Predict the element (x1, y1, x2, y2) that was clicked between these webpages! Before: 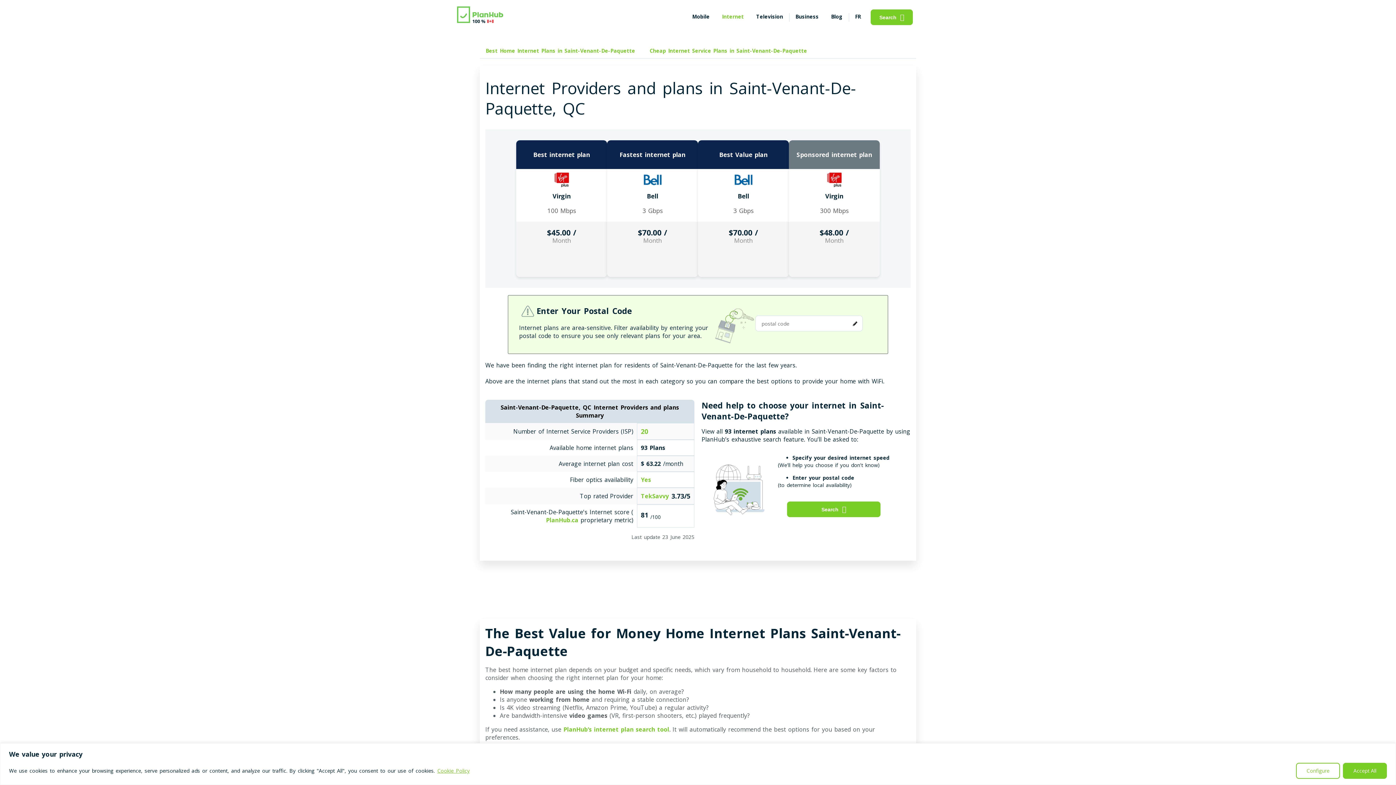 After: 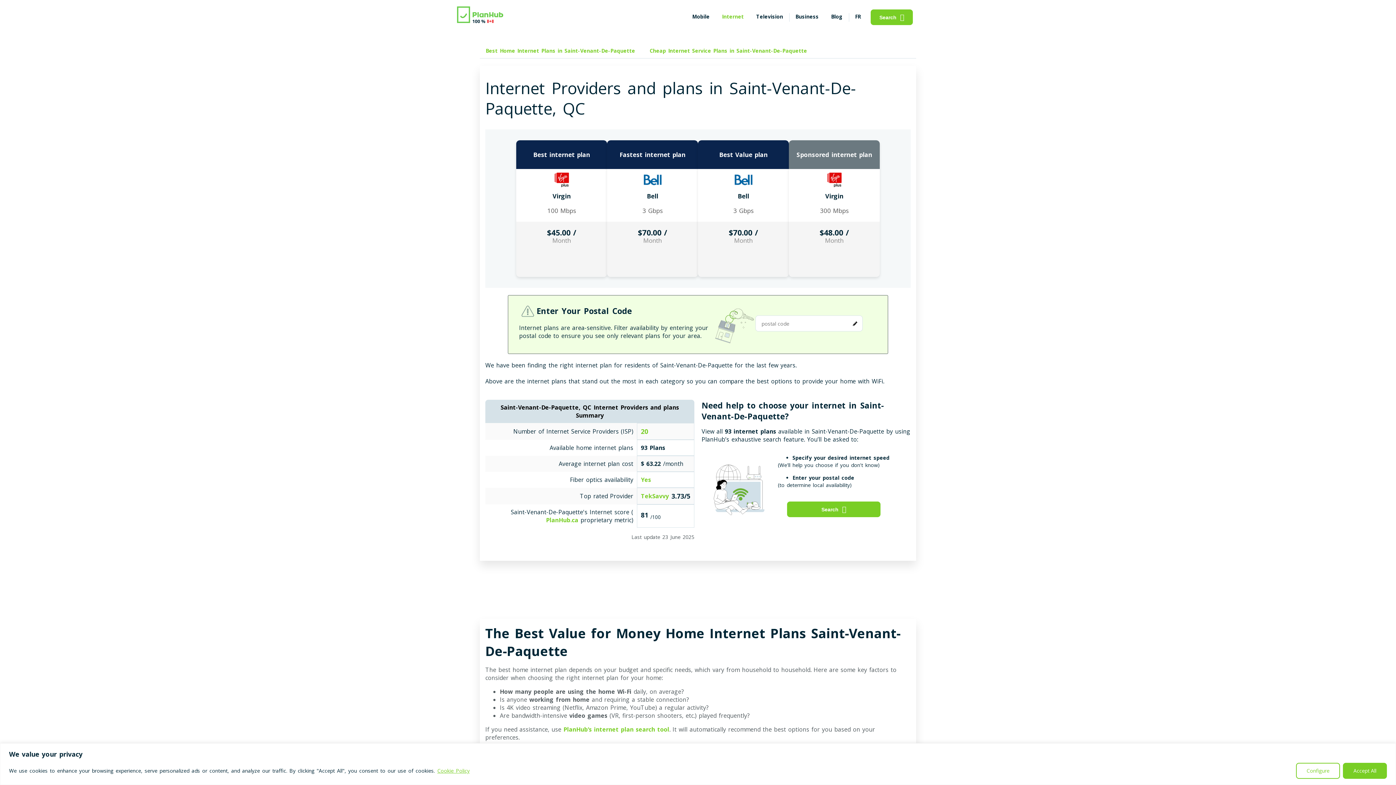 Action: bbox: (437, 767, 470, 774) label: Cookie Policy